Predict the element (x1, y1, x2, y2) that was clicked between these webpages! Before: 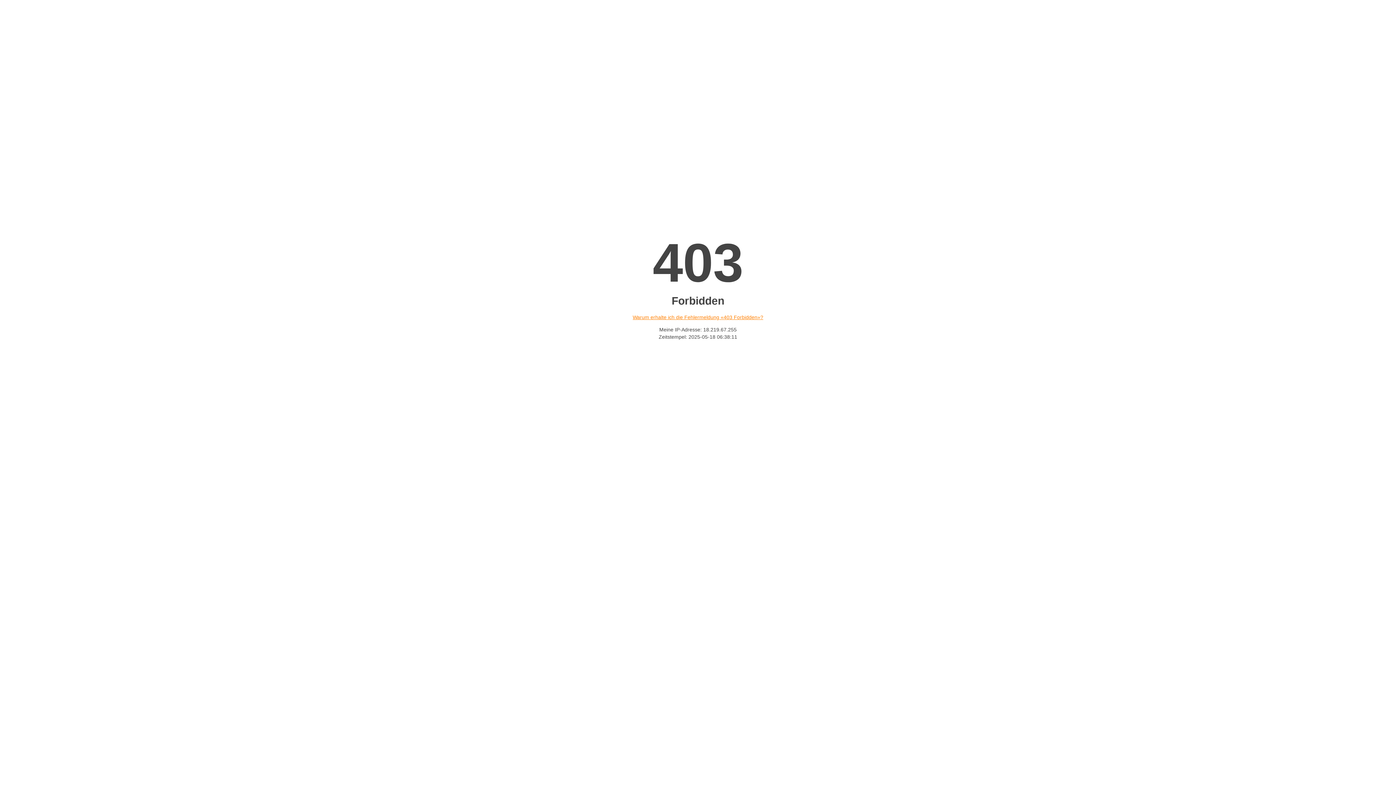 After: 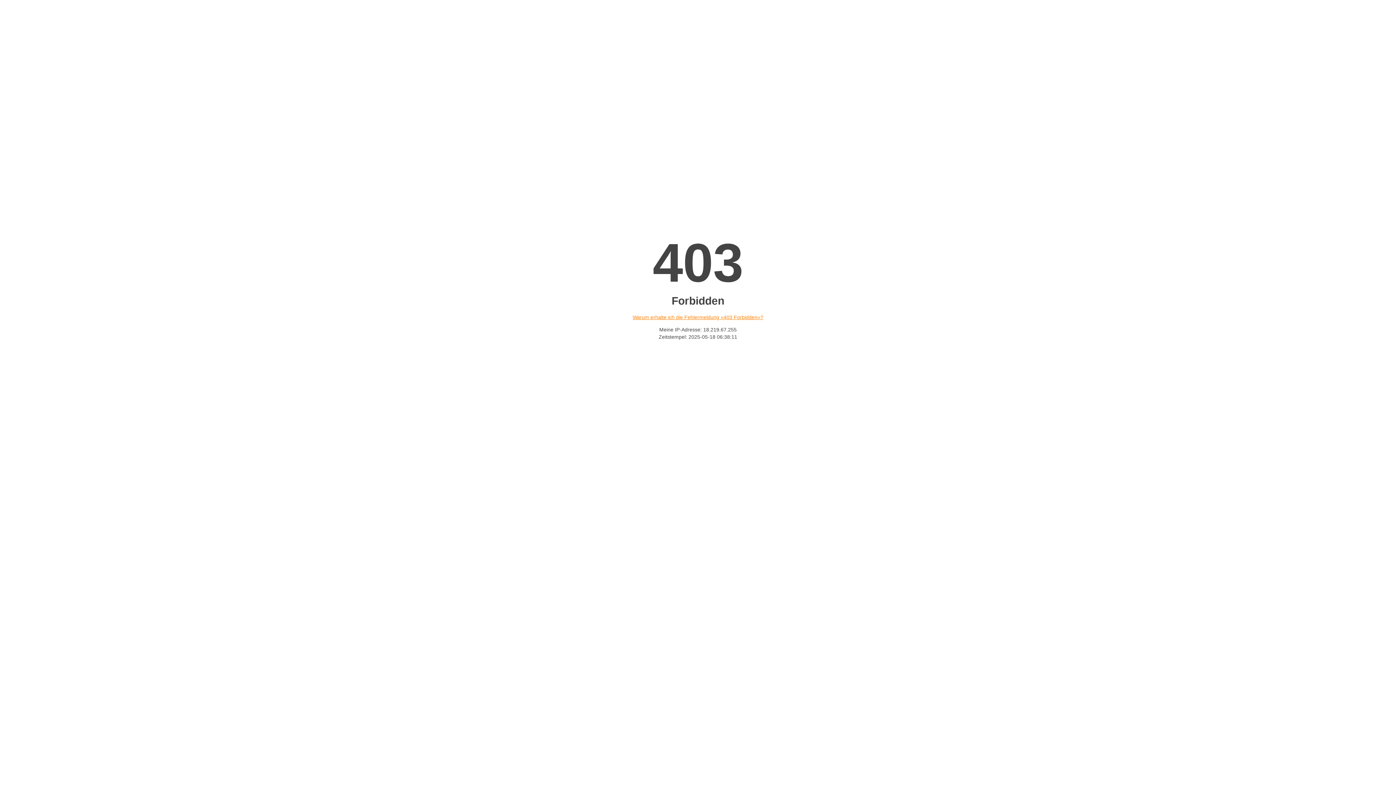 Action: bbox: (632, 314, 763, 320) label: Warum erhalte ich die Fehlermeldung «403 Forbidden»?